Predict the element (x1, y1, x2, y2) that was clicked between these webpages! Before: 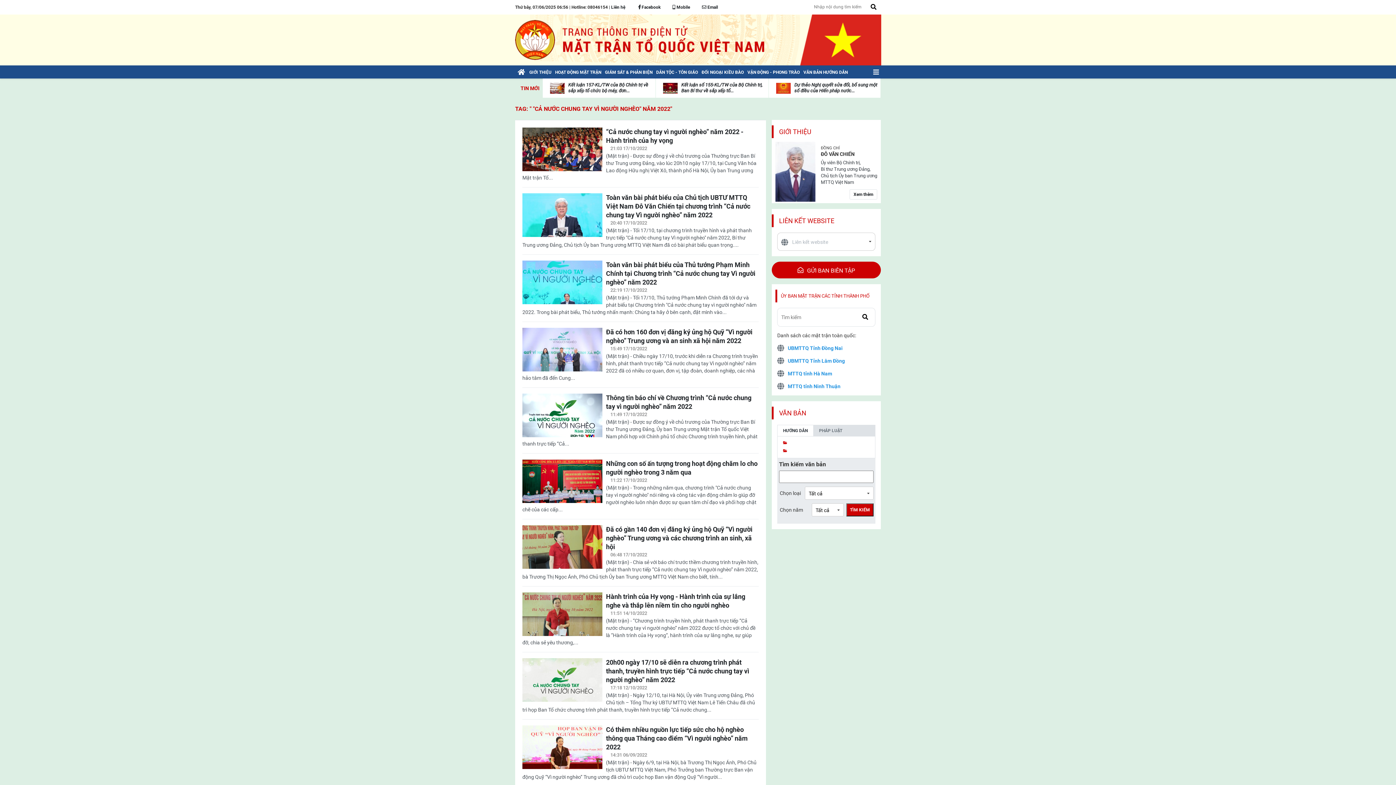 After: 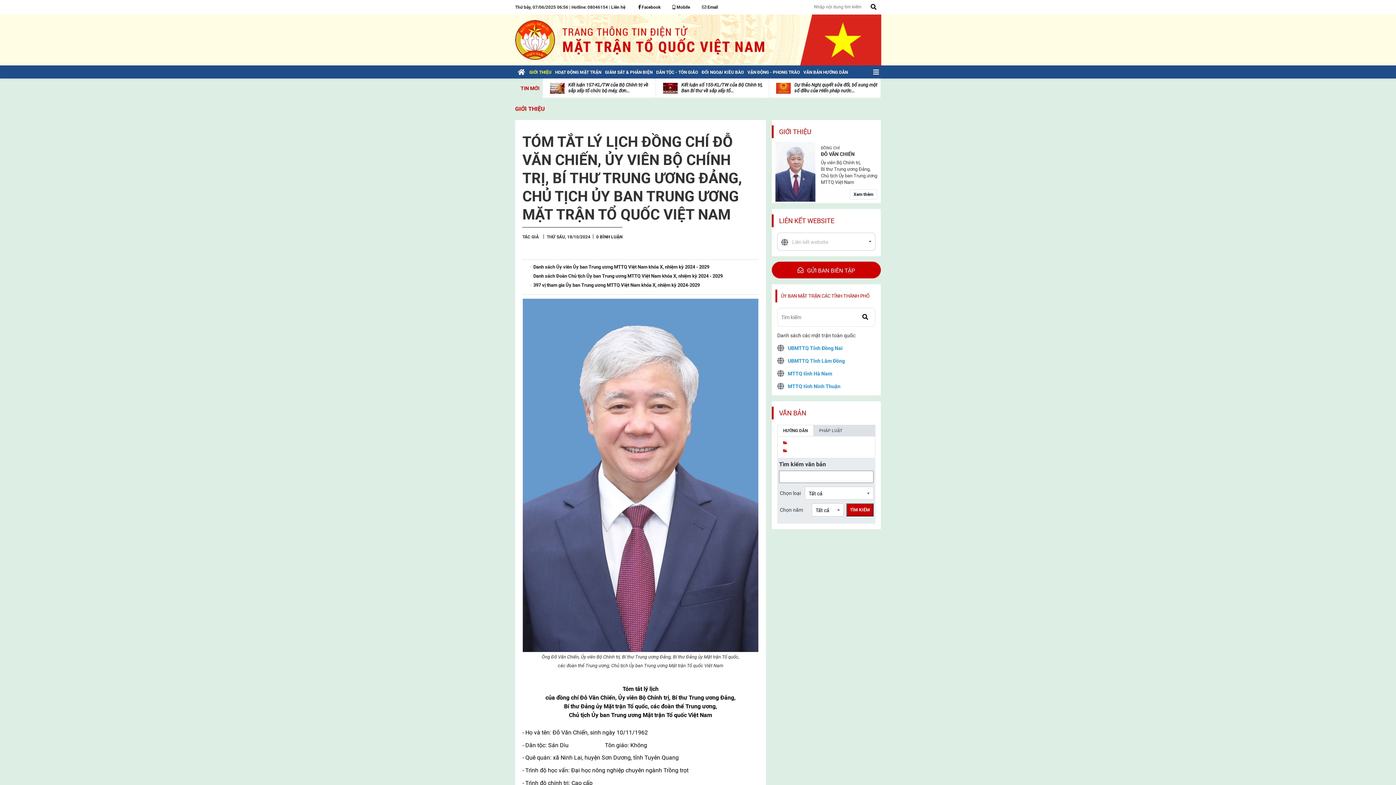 Action: bbox: (849, 189, 877, 199) label: Xem thêm